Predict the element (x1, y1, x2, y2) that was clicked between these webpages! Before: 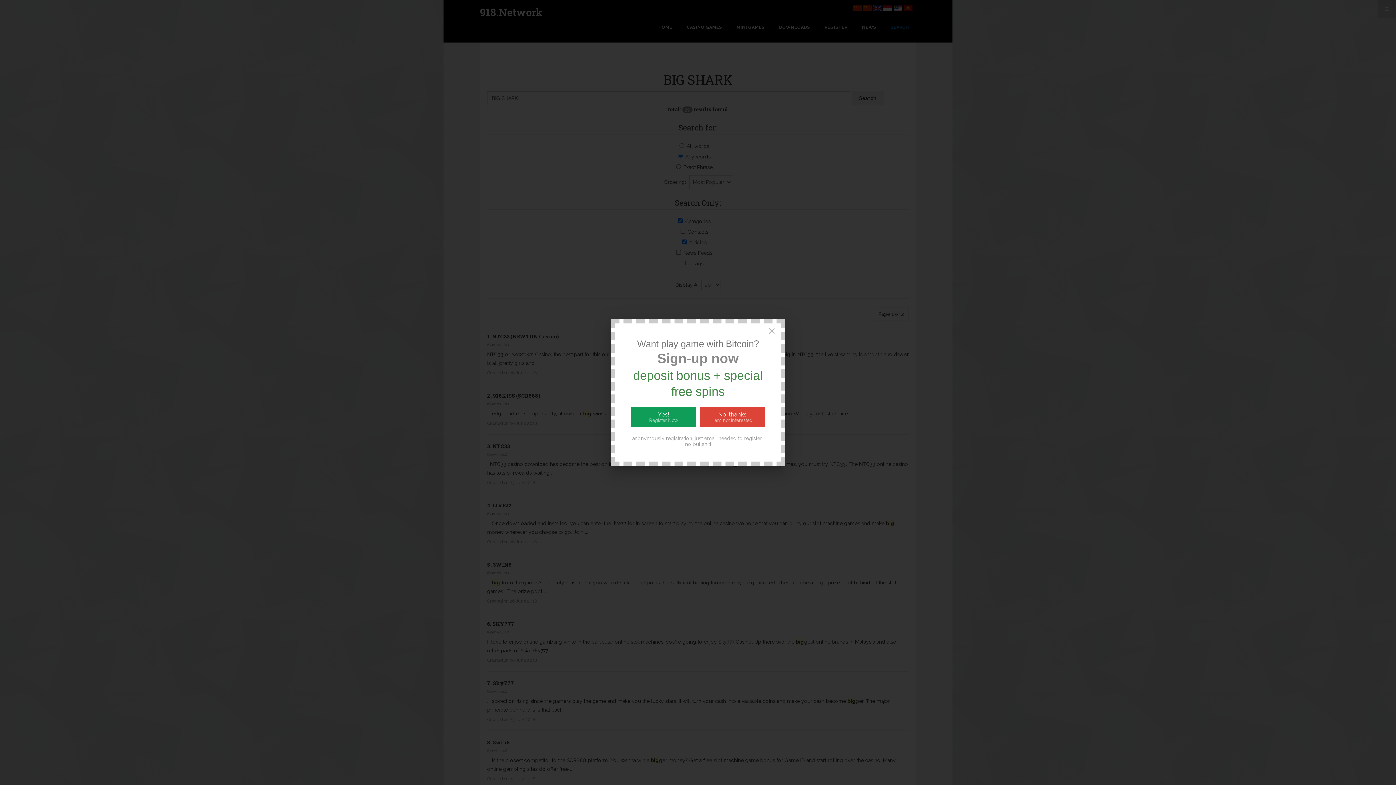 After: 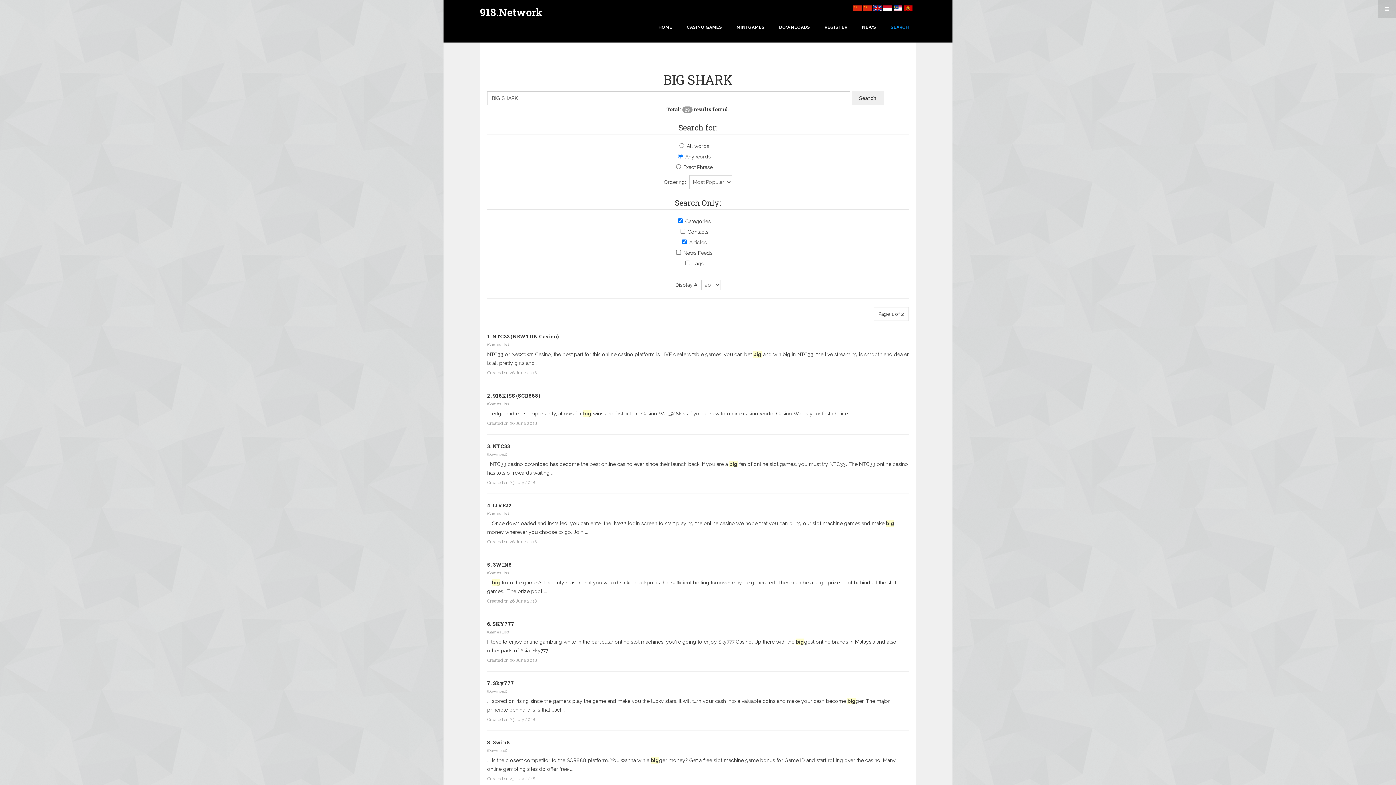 Action: label: Yes!
Register Now bbox: (630, 407, 696, 427)